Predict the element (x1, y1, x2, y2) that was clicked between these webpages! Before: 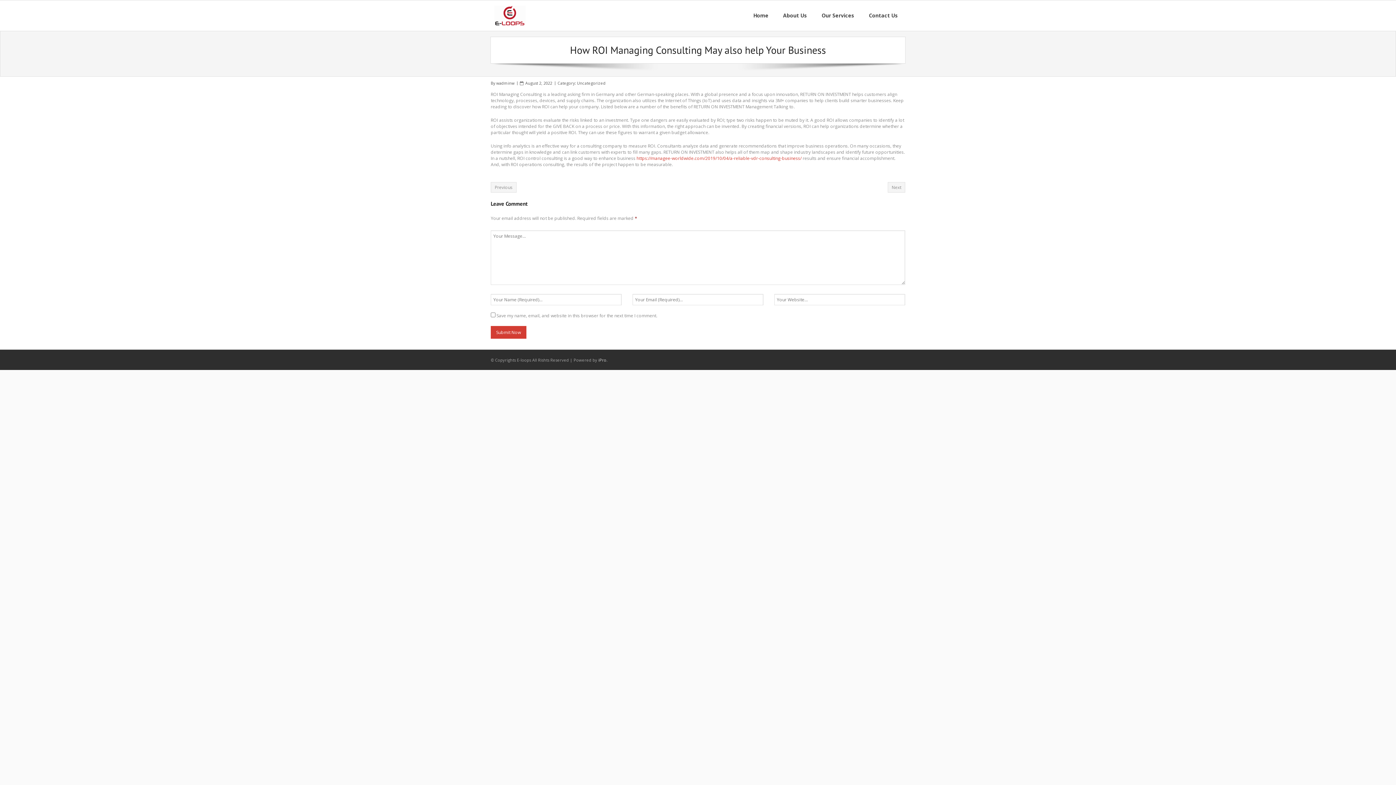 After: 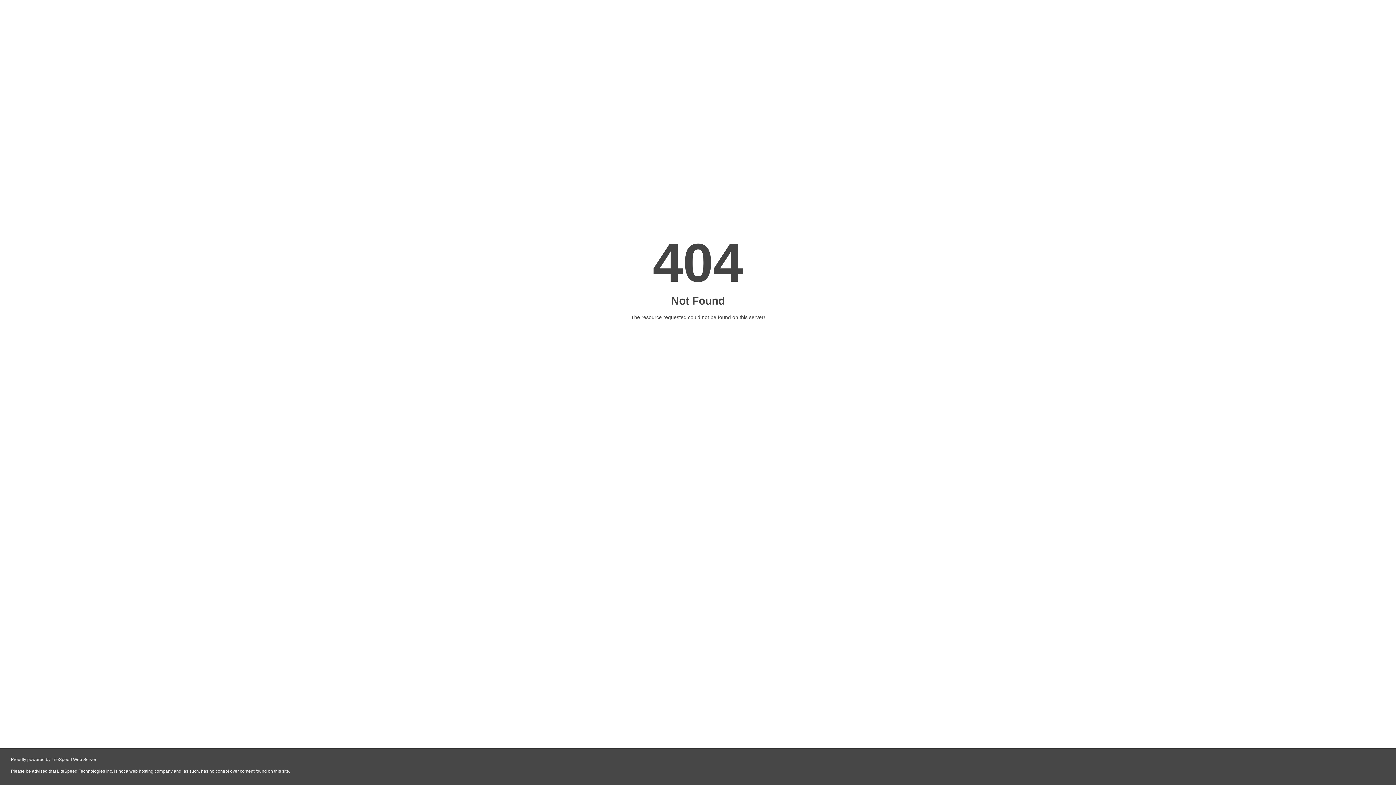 Action: bbox: (636, 155, 801, 161) label: https://managee-worldwide.com/2019/10/04/a-reliable-vdr-consulting-business/